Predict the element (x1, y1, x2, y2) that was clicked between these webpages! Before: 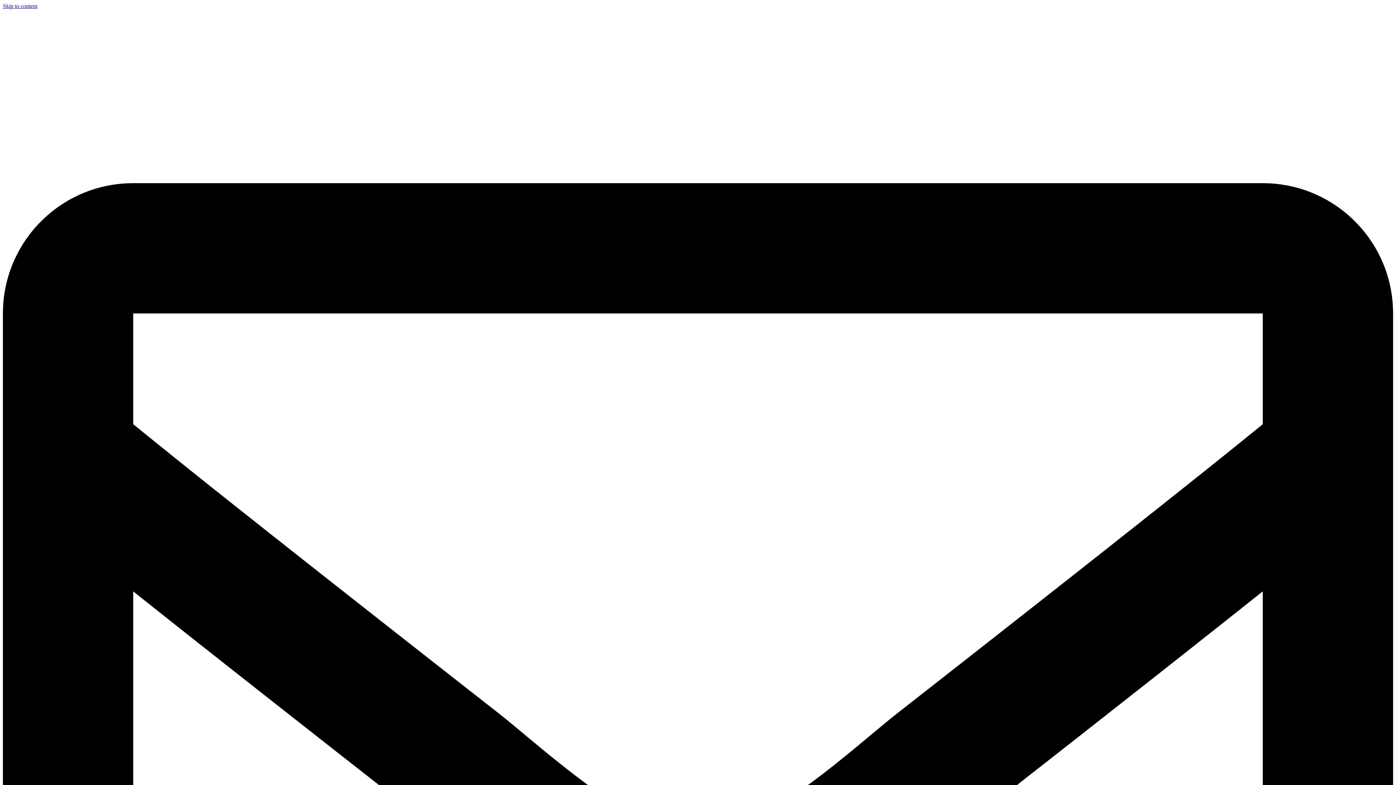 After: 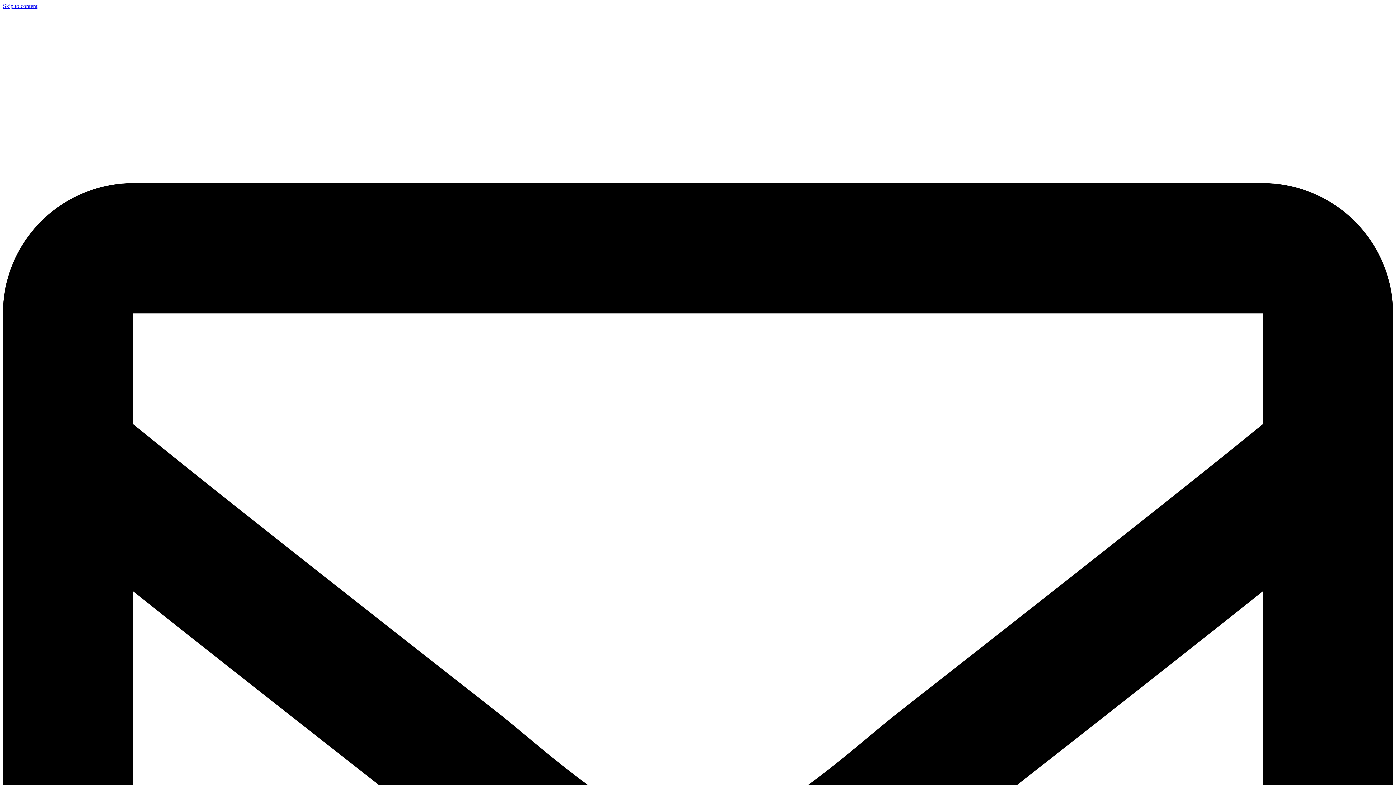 Action: label: Skip to content bbox: (2, 2, 37, 9)